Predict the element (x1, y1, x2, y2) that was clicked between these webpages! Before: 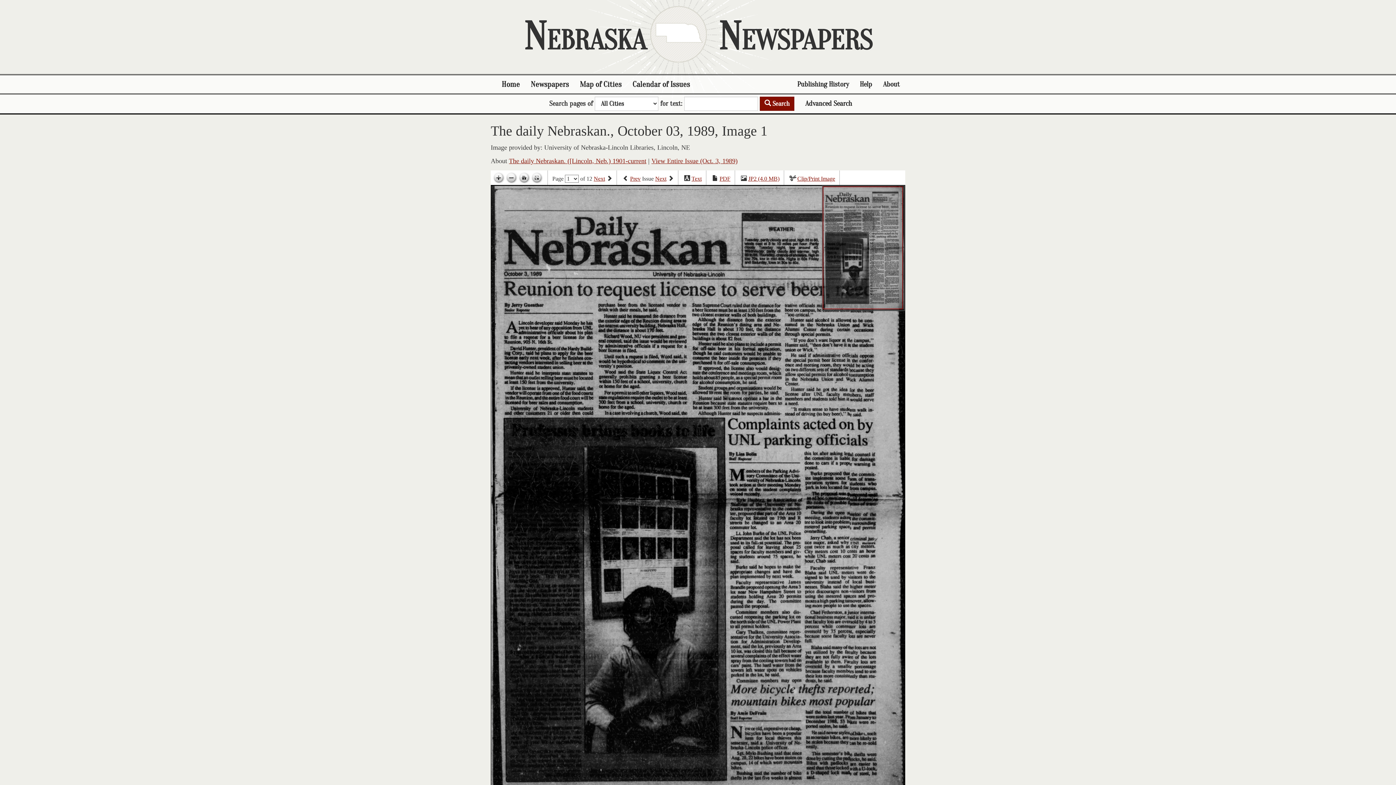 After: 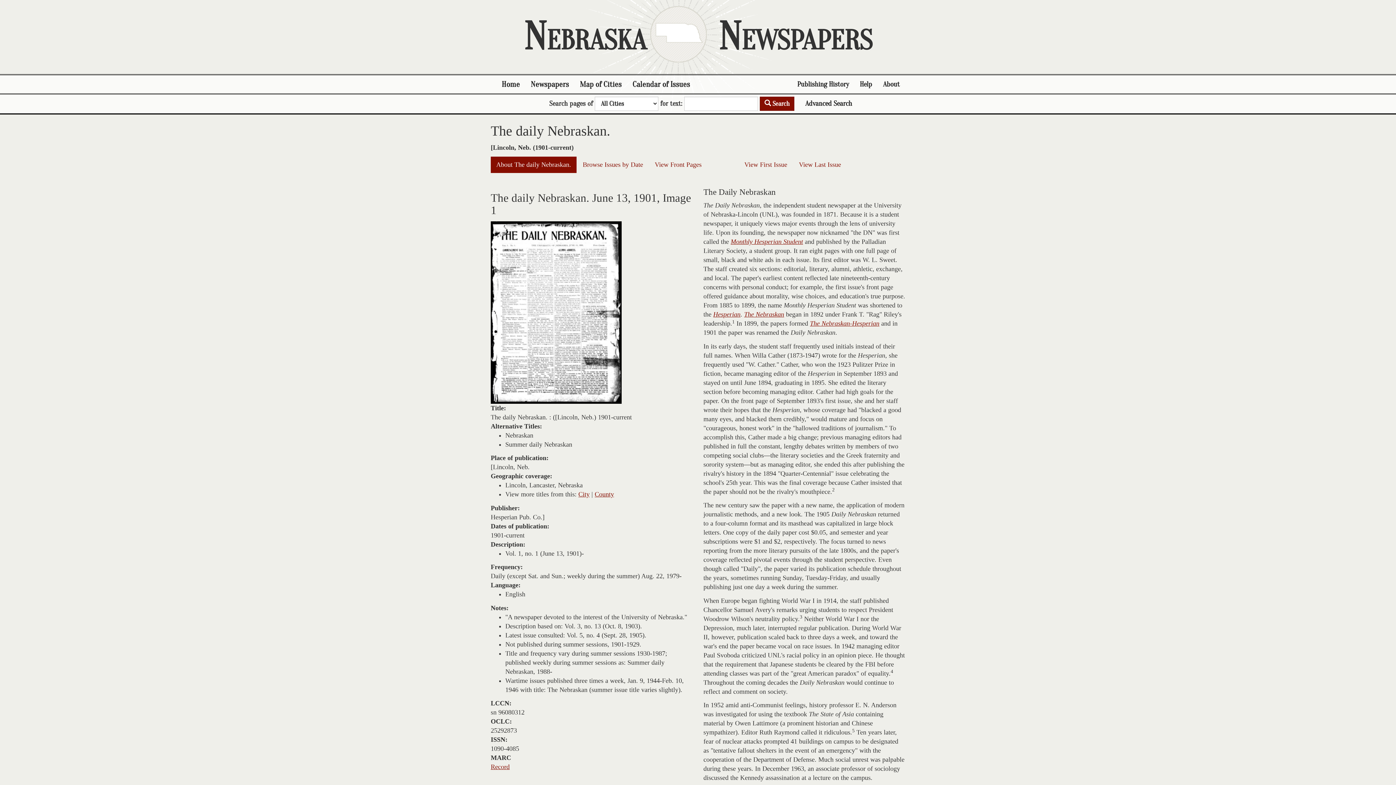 Action: bbox: (509, 157, 646, 164) label: The daily Nebraskan. ([Lincoln, Neb.) 1901-current